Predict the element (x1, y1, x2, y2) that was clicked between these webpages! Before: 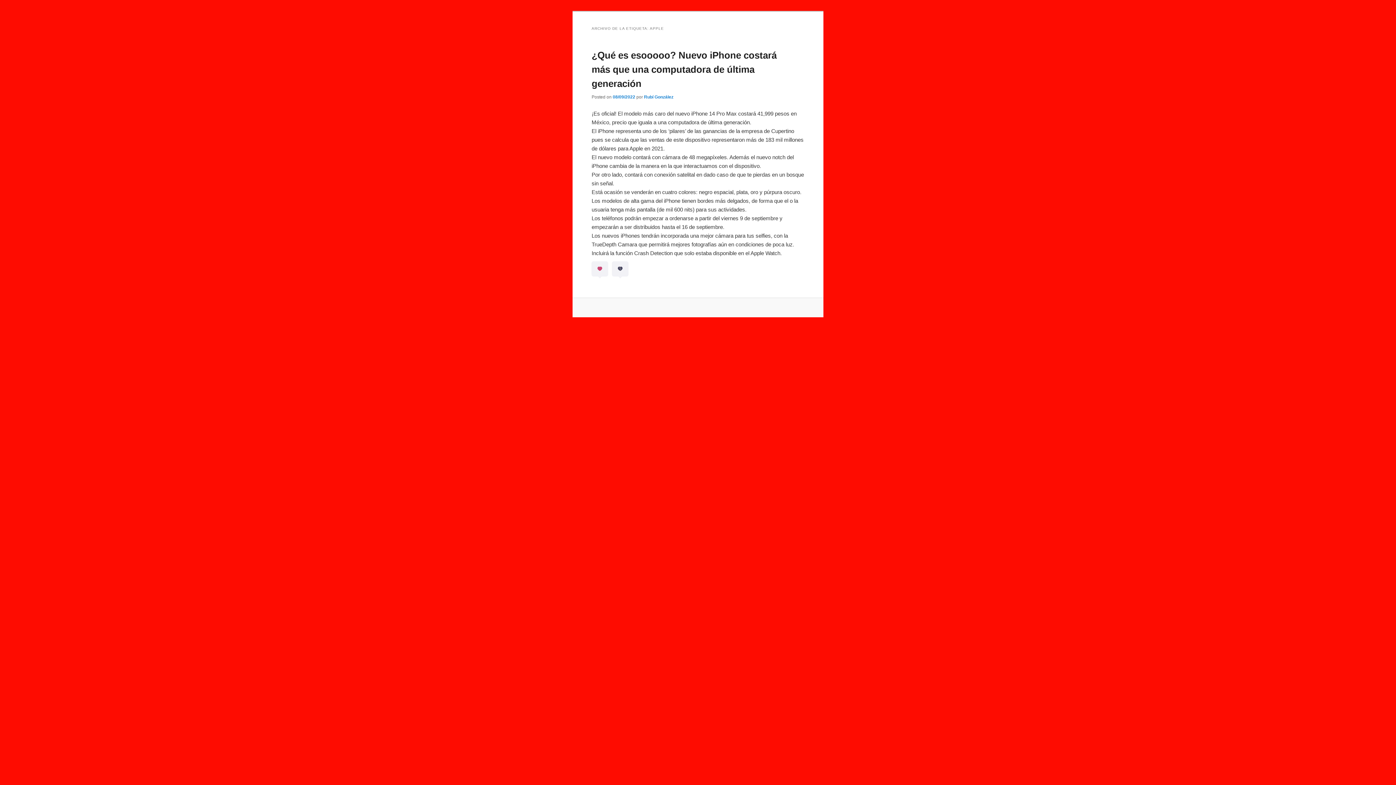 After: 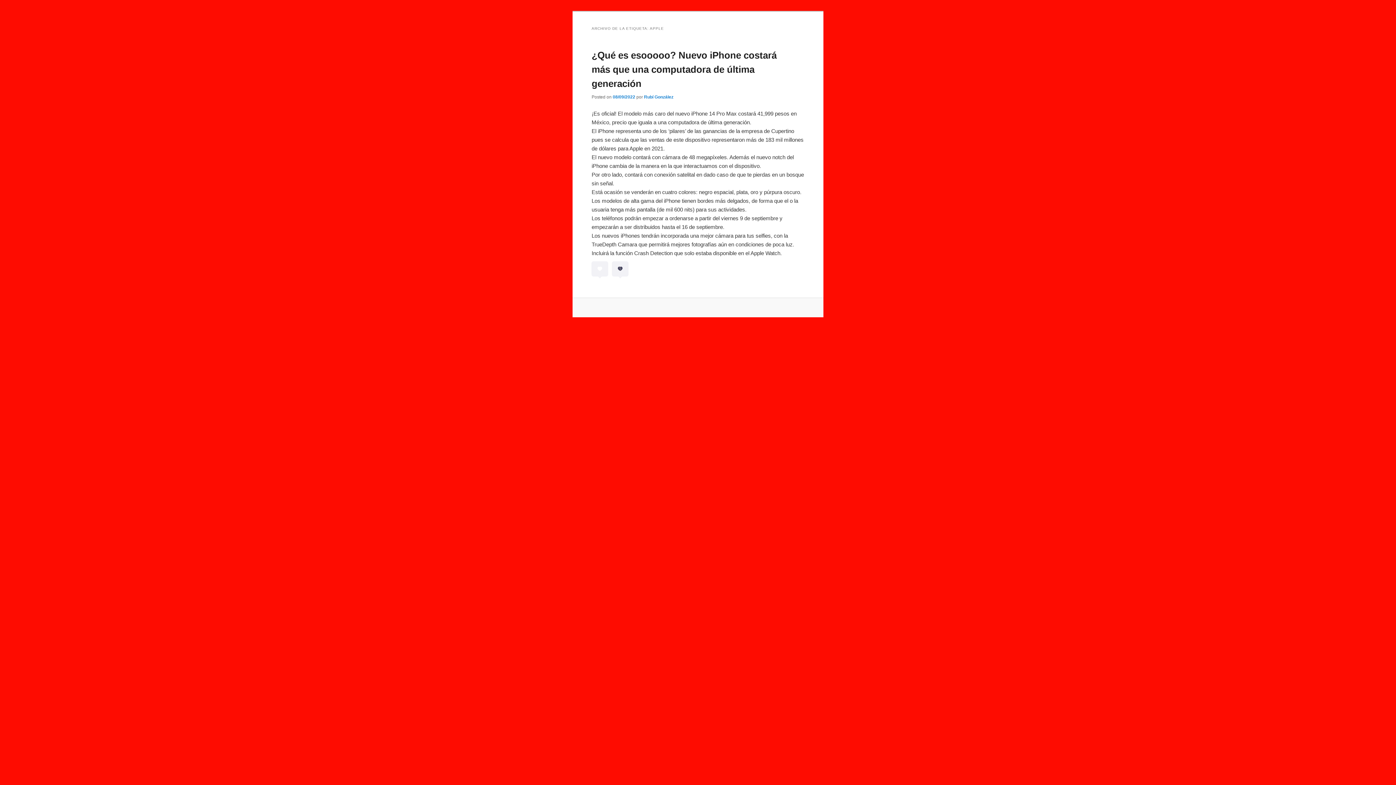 Action: label: Me gusta bbox: (594, 263, 605, 274)